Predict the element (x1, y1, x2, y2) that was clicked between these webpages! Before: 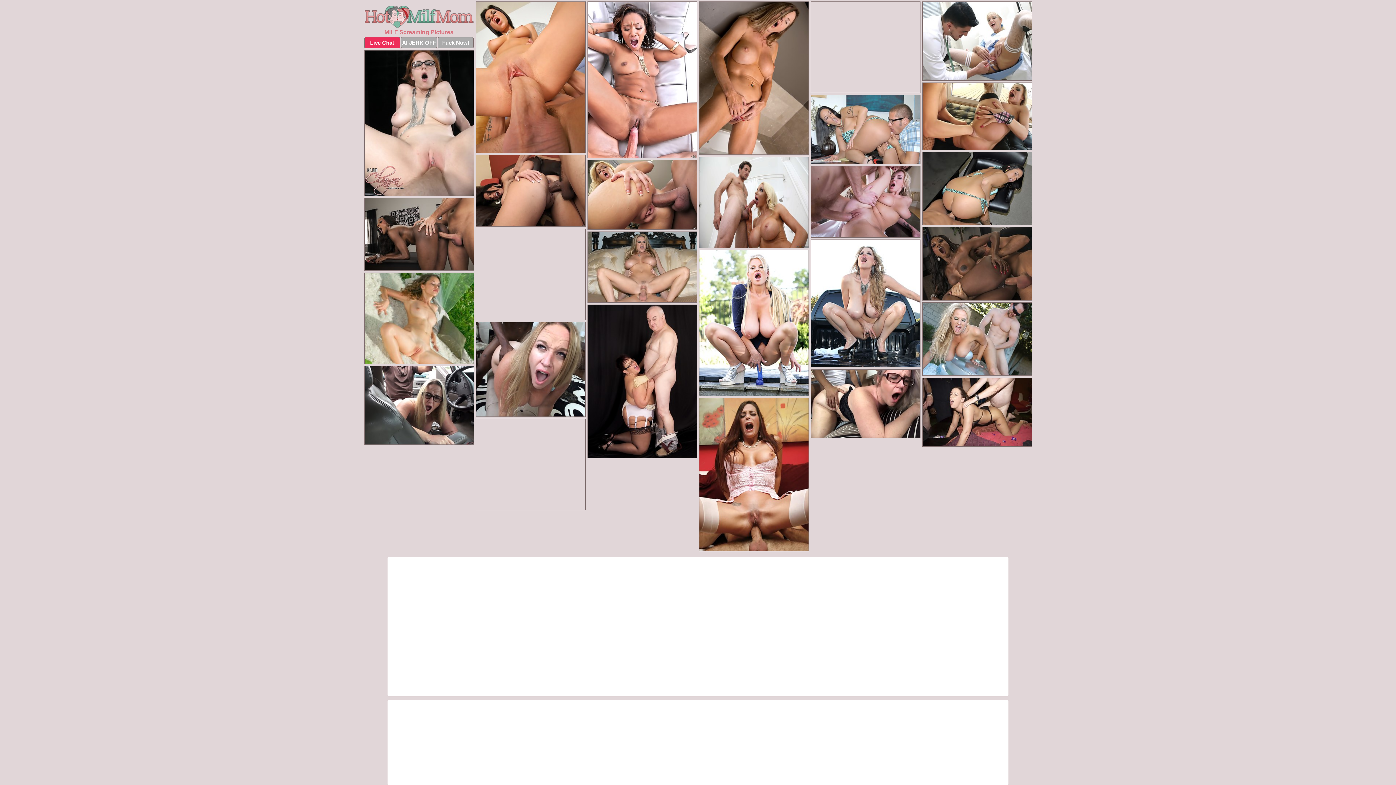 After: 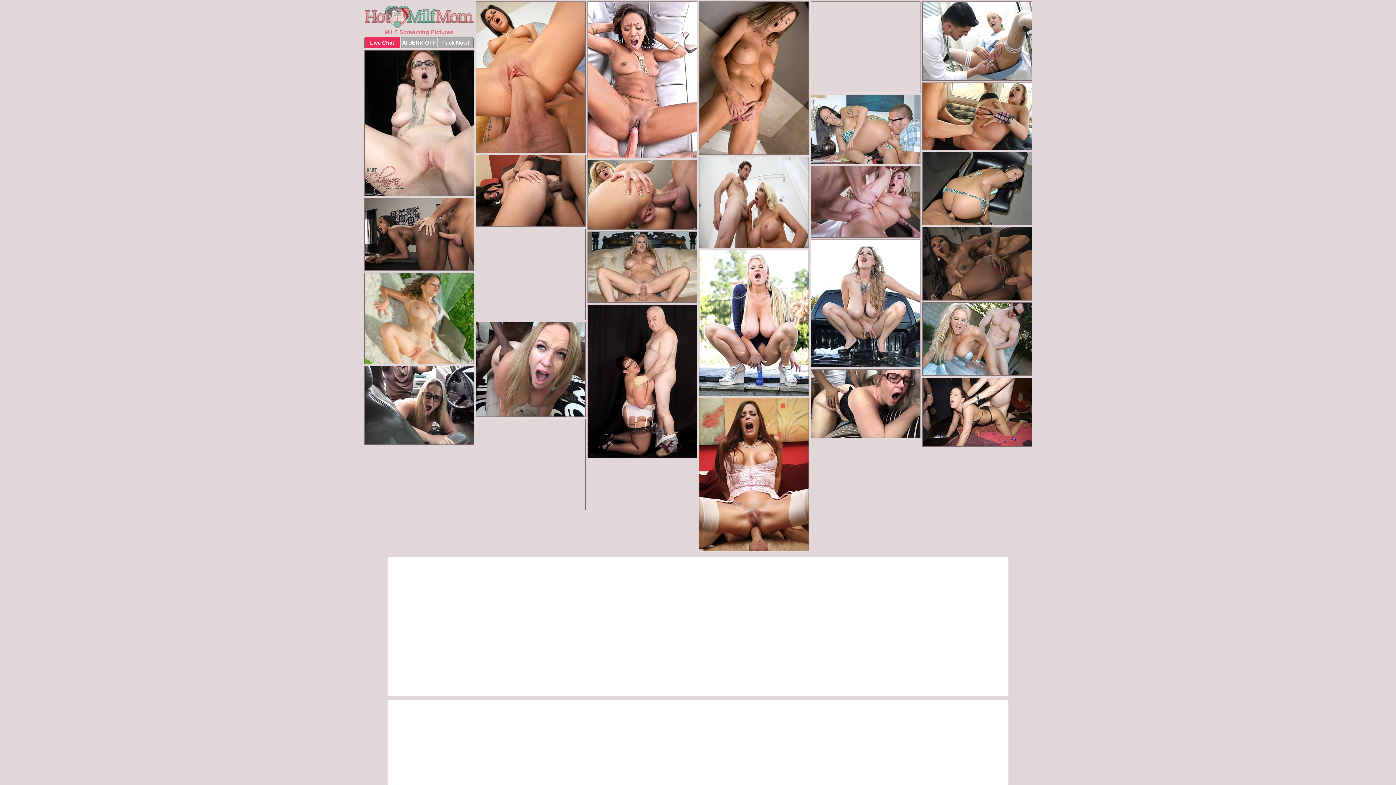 Action: bbox: (587, 304, 697, 458)